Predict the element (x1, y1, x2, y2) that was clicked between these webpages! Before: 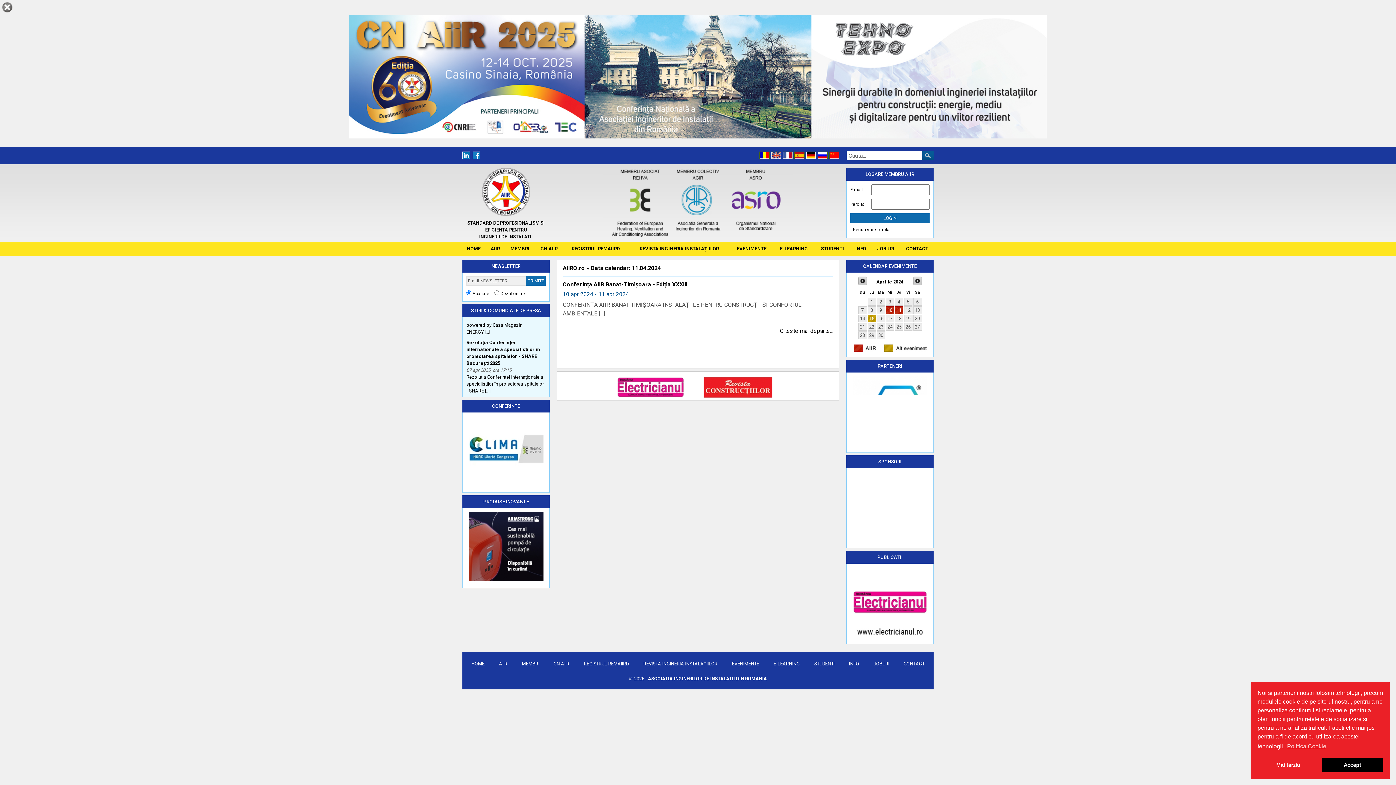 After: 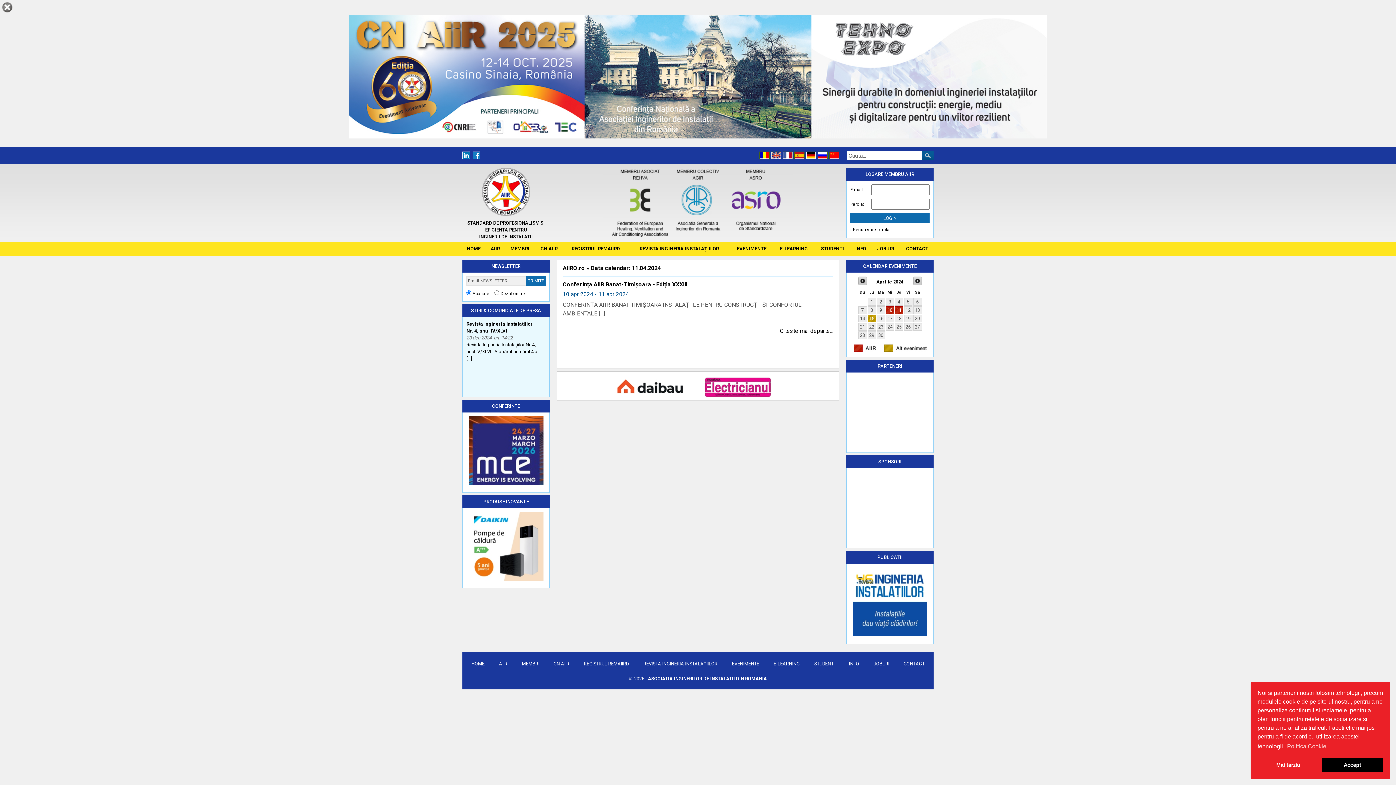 Action: bbox: (472, 150, 480, 159)